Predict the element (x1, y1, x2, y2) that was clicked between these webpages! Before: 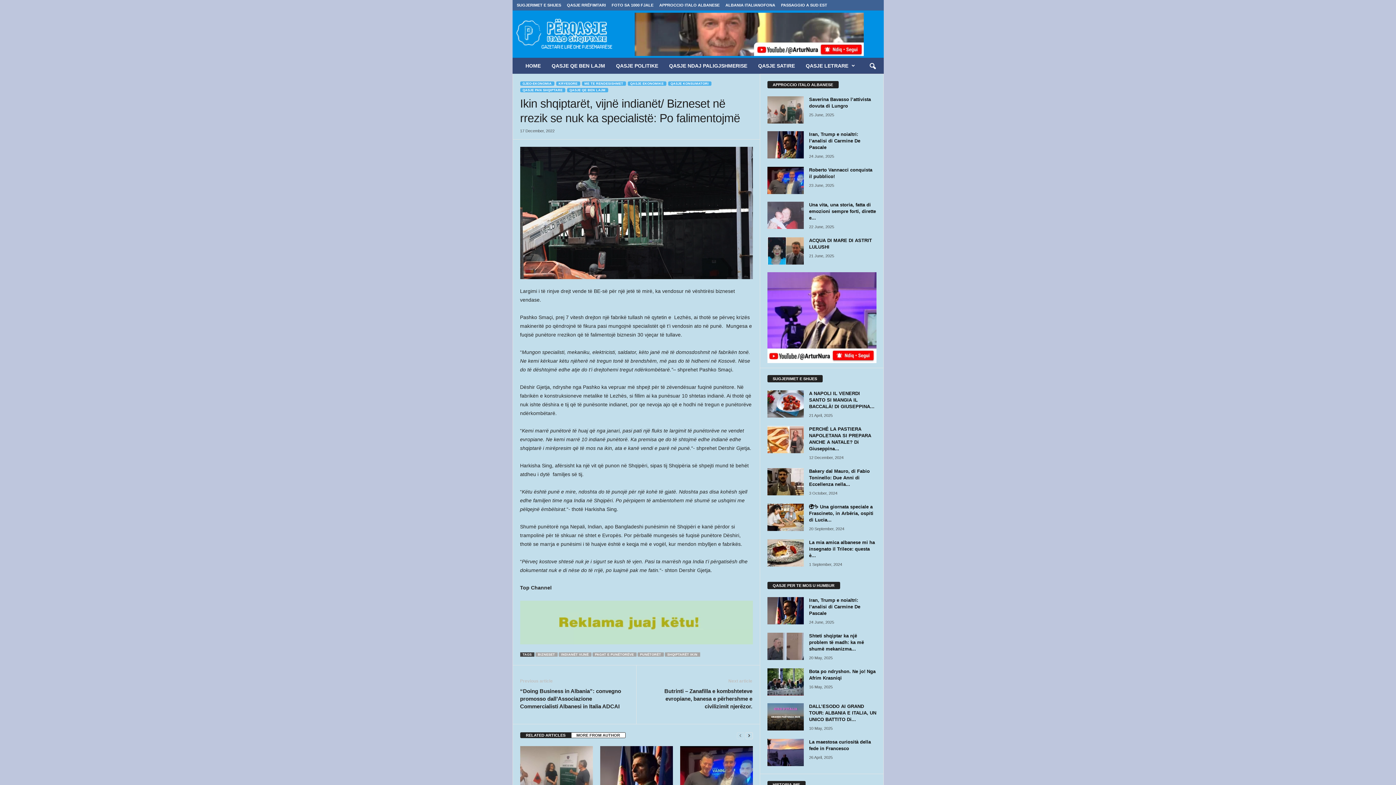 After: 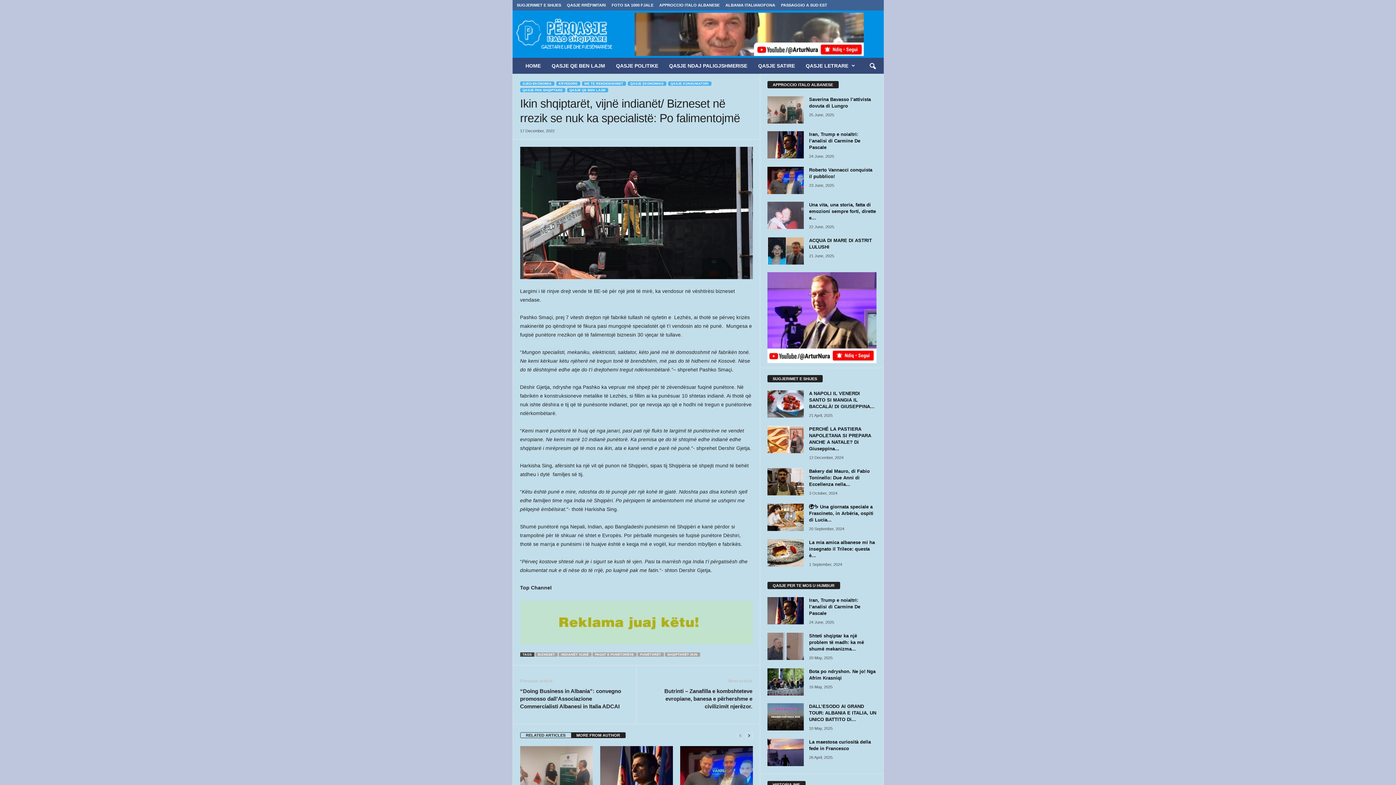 Action: label: MORE FROM AUTHOR bbox: (571, 732, 625, 738)